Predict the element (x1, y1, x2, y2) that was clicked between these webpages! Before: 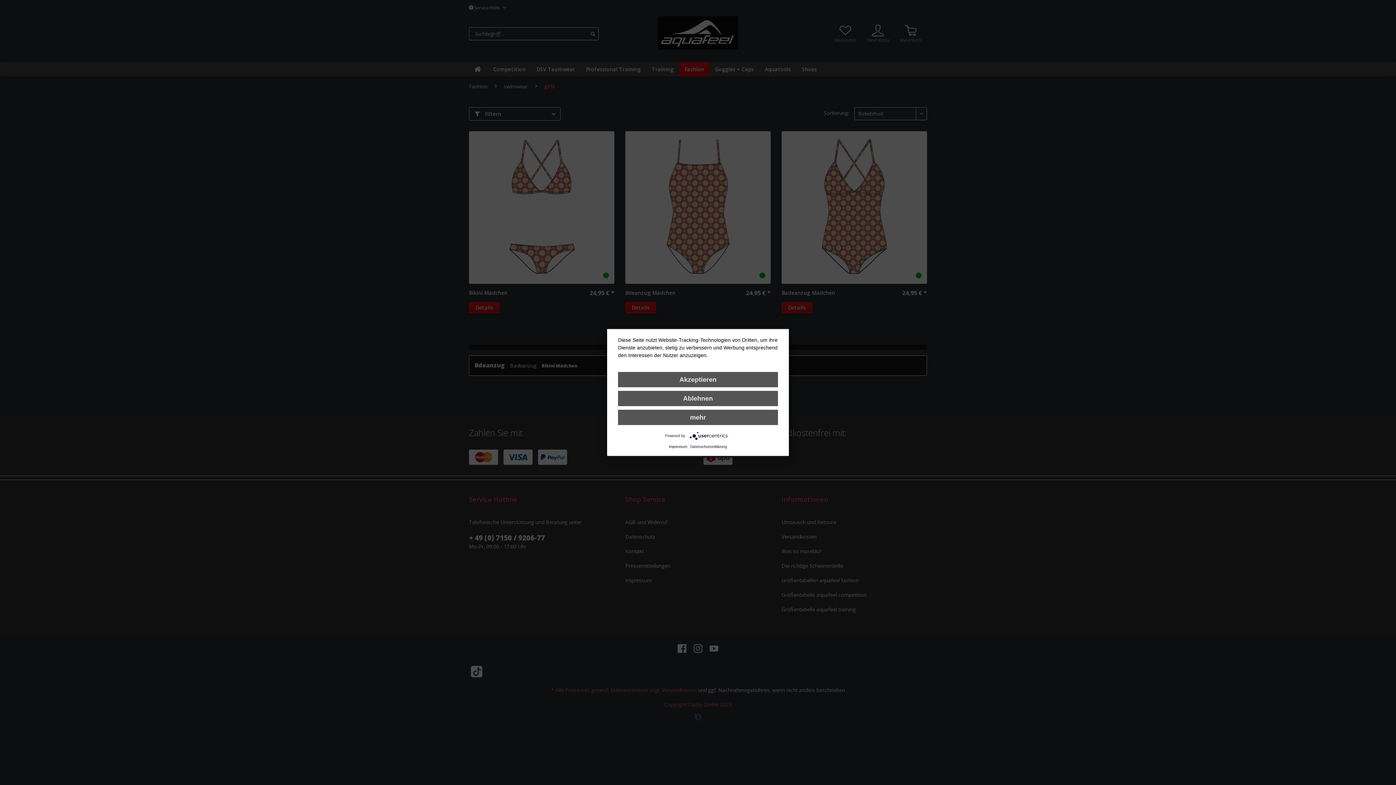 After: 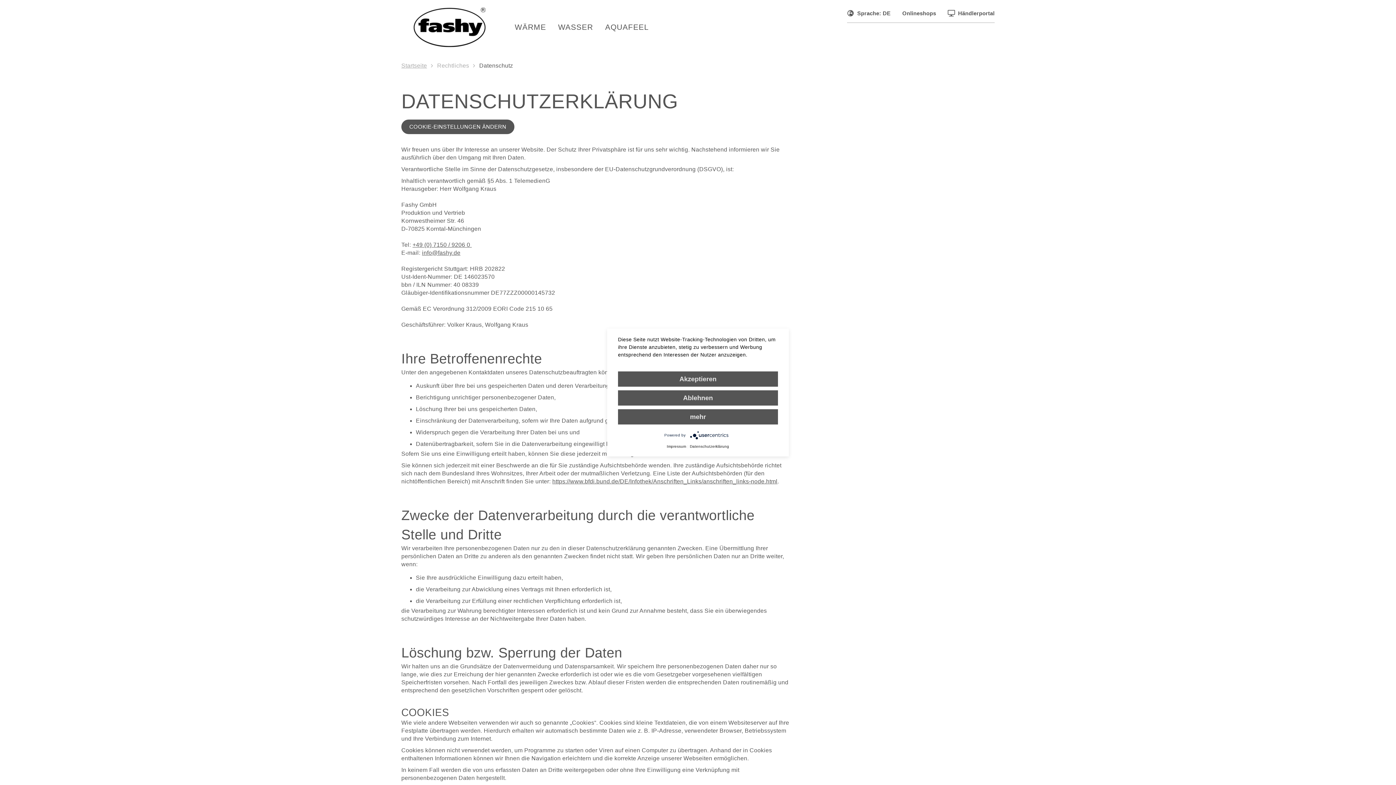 Action: label: Datenschutzerklärung bbox: (690, 444, 727, 448)